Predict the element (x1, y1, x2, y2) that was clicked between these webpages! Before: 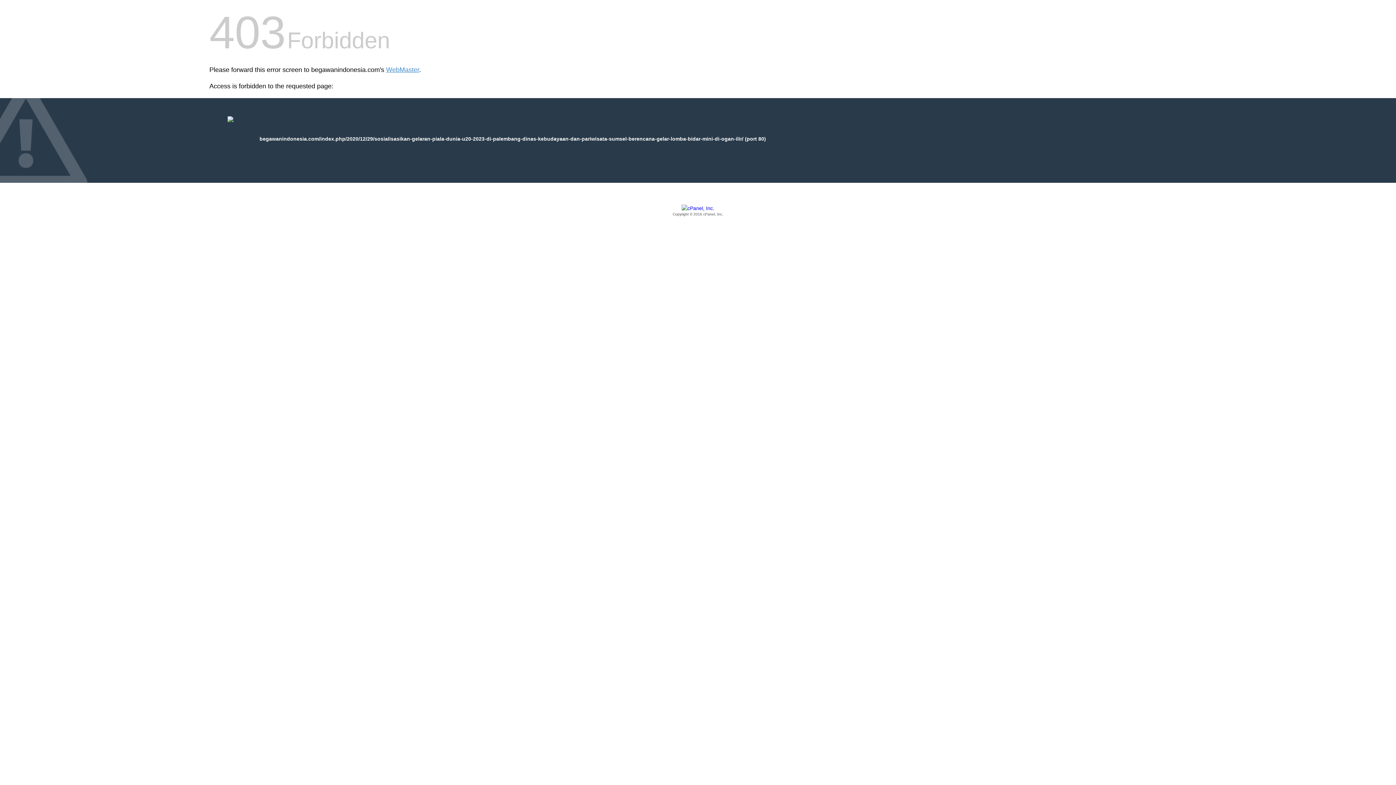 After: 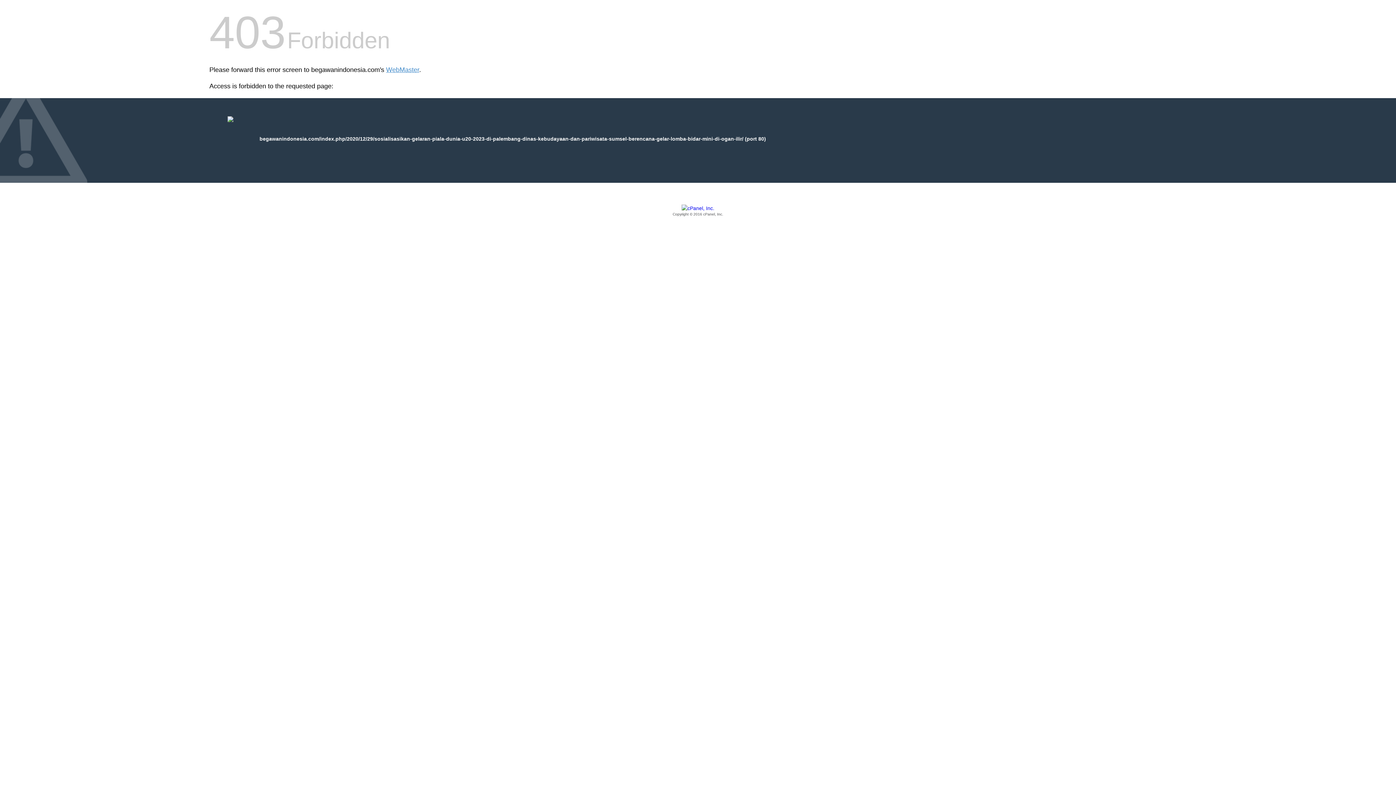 Action: label: Copyright © 2016 cPanel, Inc. bbox: (209, 205, 1186, 217)